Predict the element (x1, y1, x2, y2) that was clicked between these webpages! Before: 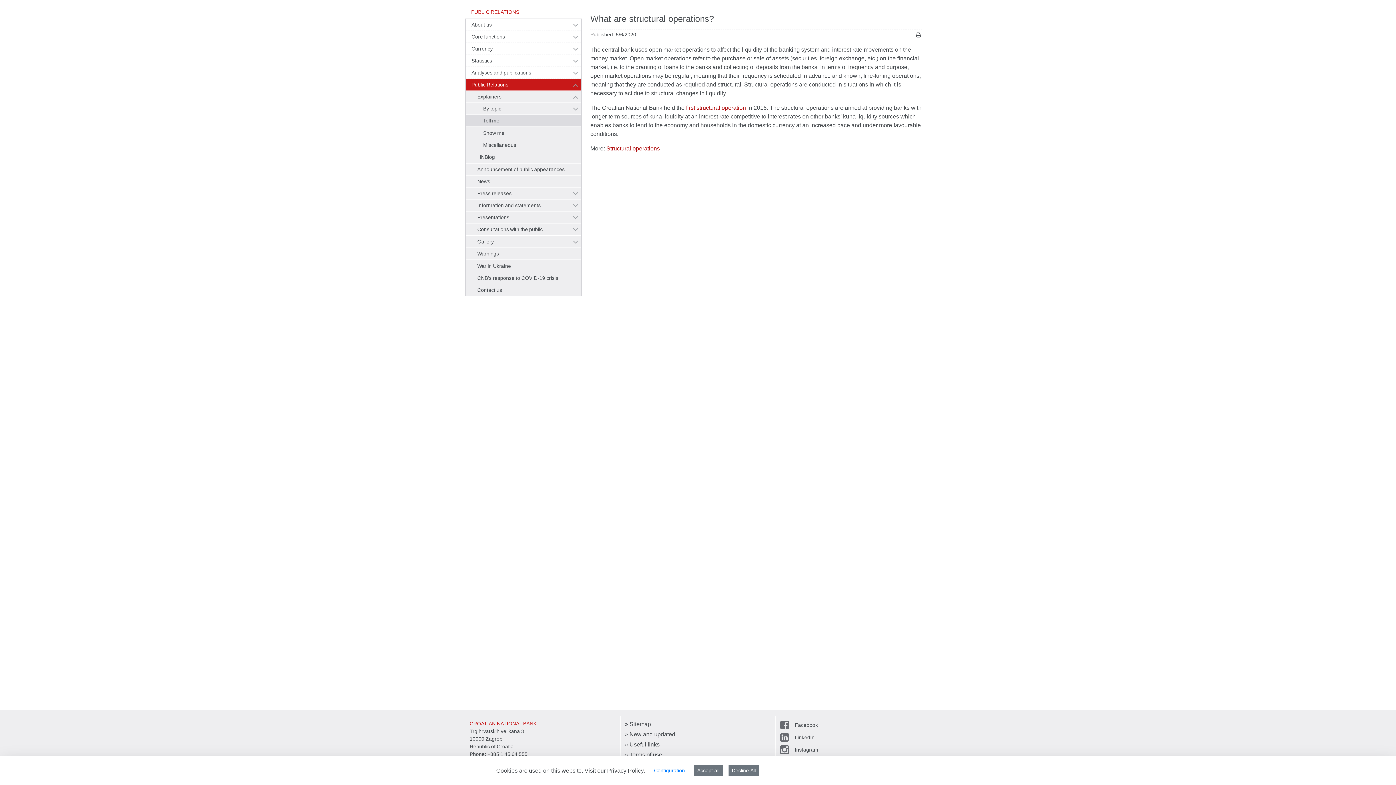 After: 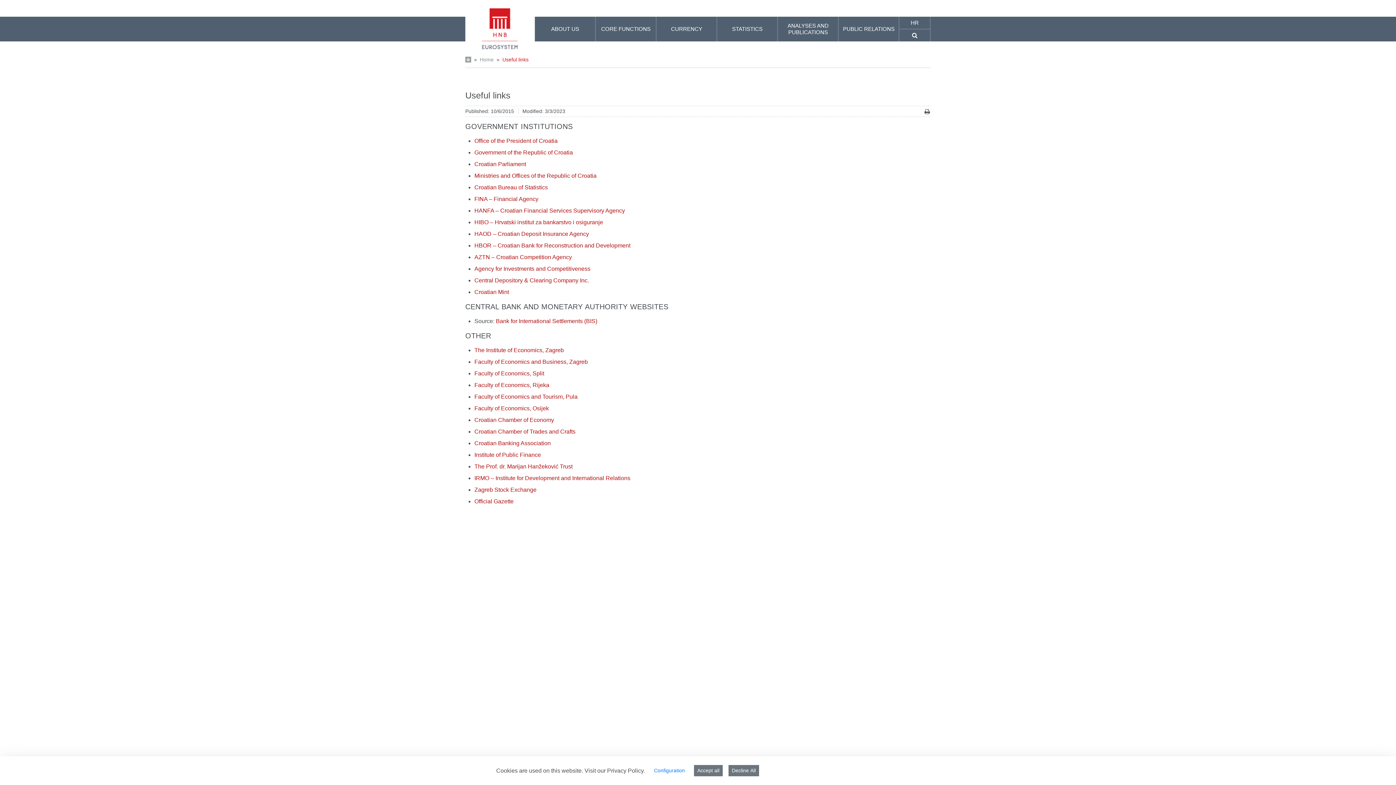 Action: bbox: (624, 741, 659, 748) label: » Useful links